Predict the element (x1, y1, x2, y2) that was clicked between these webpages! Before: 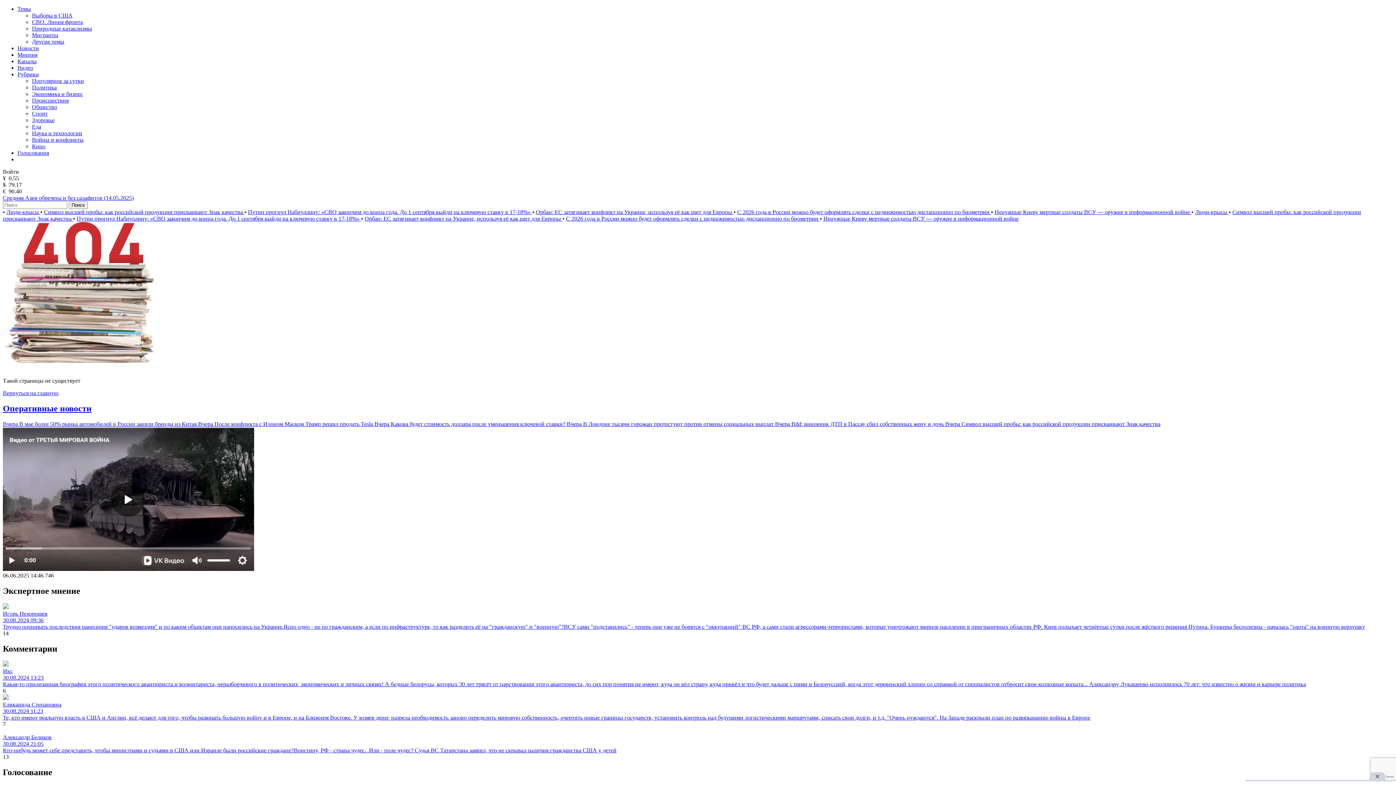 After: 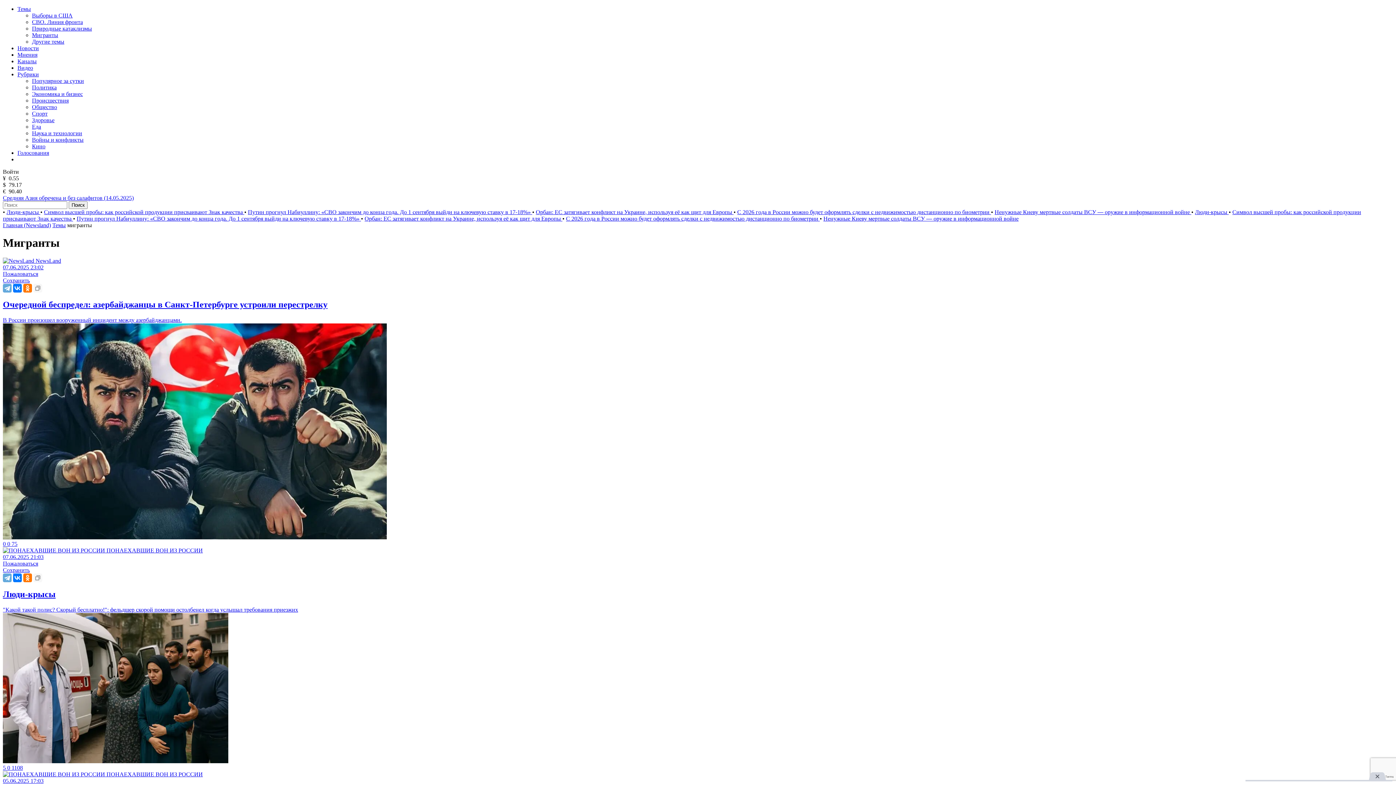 Action: bbox: (32, 32, 58, 38) label: Мигранты